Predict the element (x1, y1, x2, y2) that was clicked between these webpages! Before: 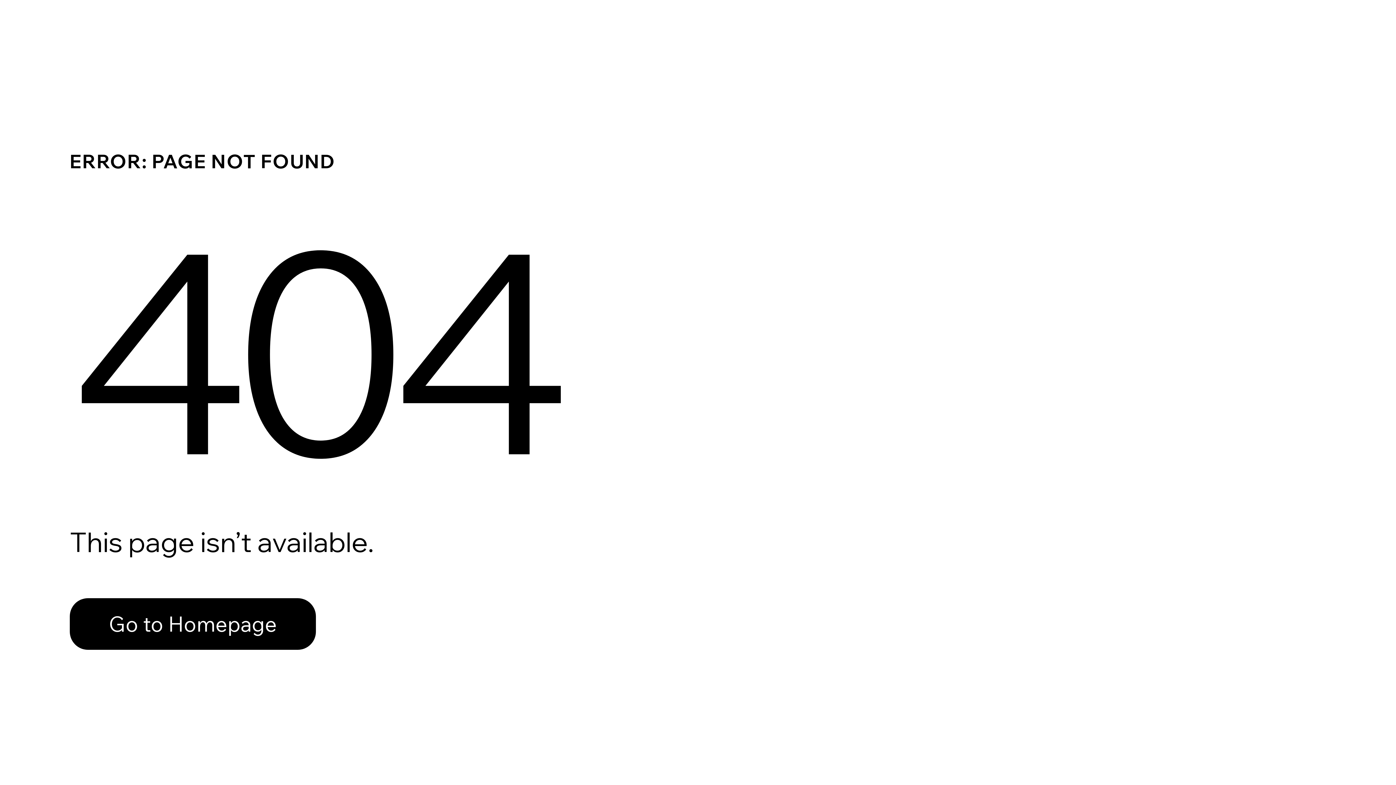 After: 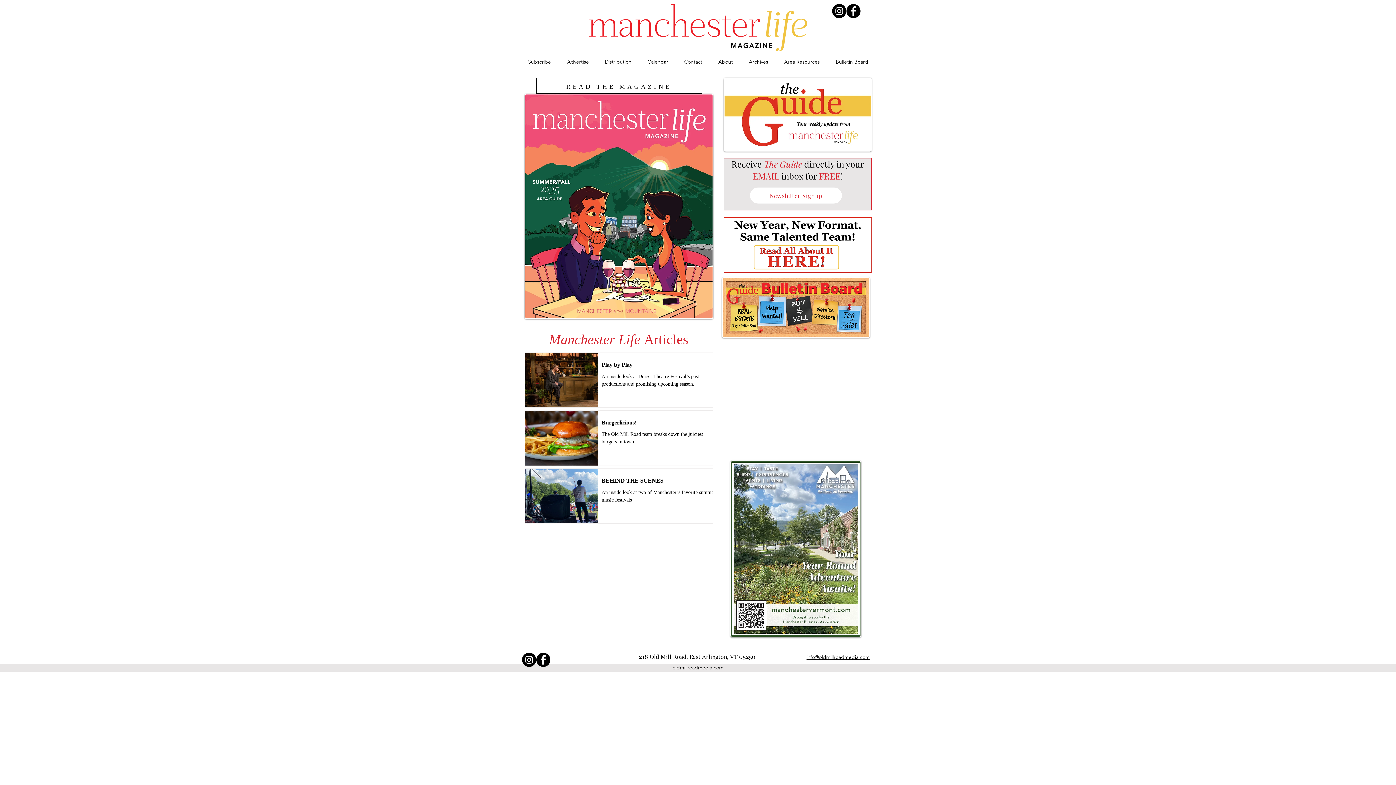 Action: label: Go to Homepage bbox: (69, 598, 316, 650)